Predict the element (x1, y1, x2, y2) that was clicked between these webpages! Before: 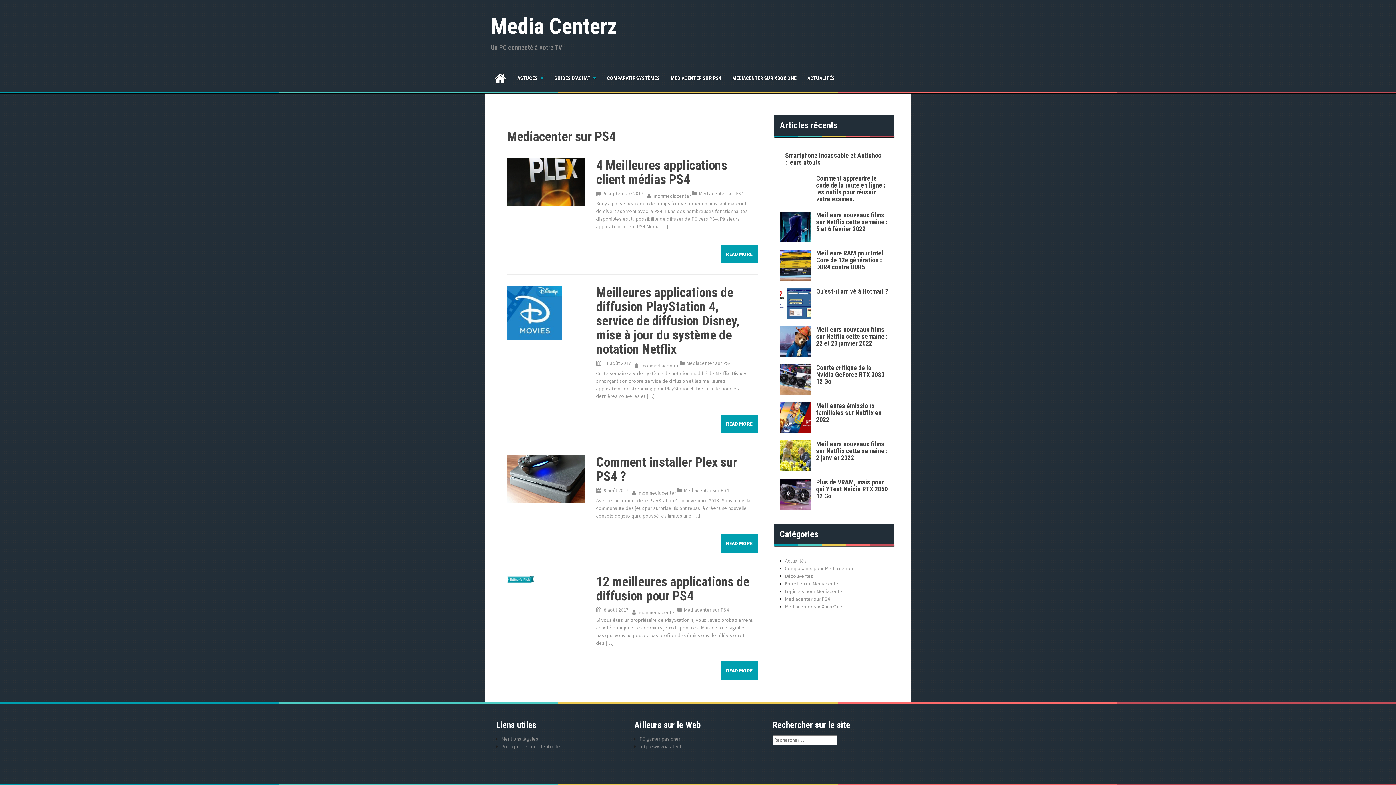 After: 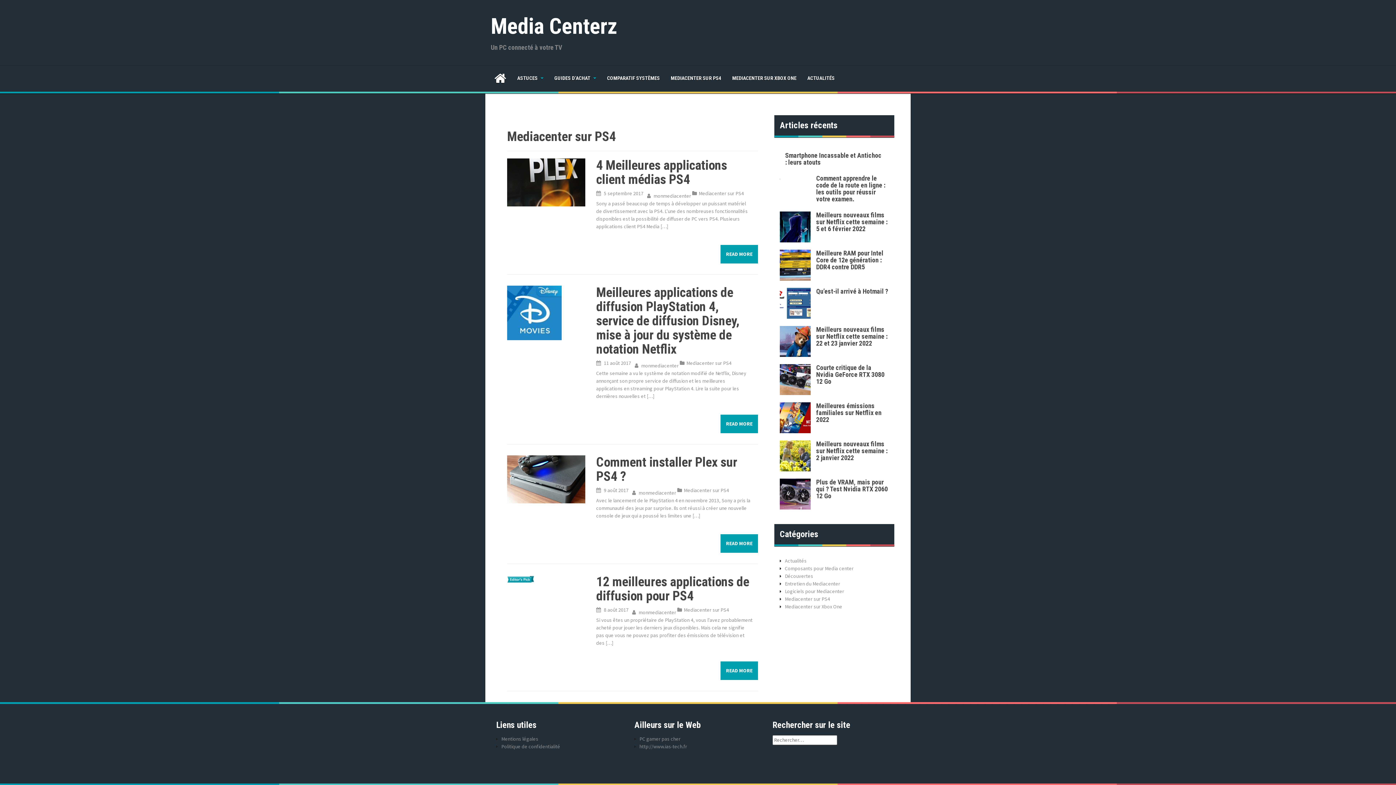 Action: bbox: (686, 360, 731, 366) label: Mediacenter sur PS4